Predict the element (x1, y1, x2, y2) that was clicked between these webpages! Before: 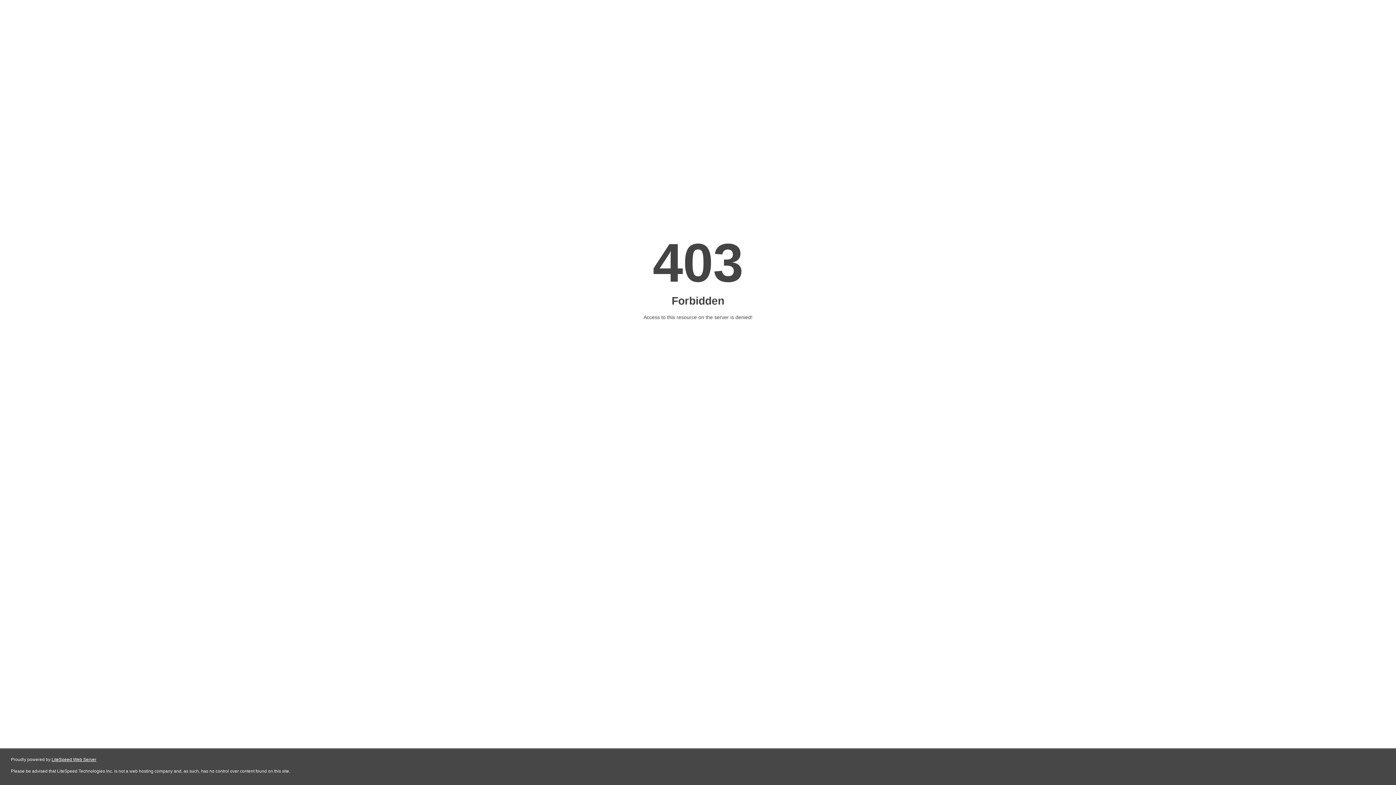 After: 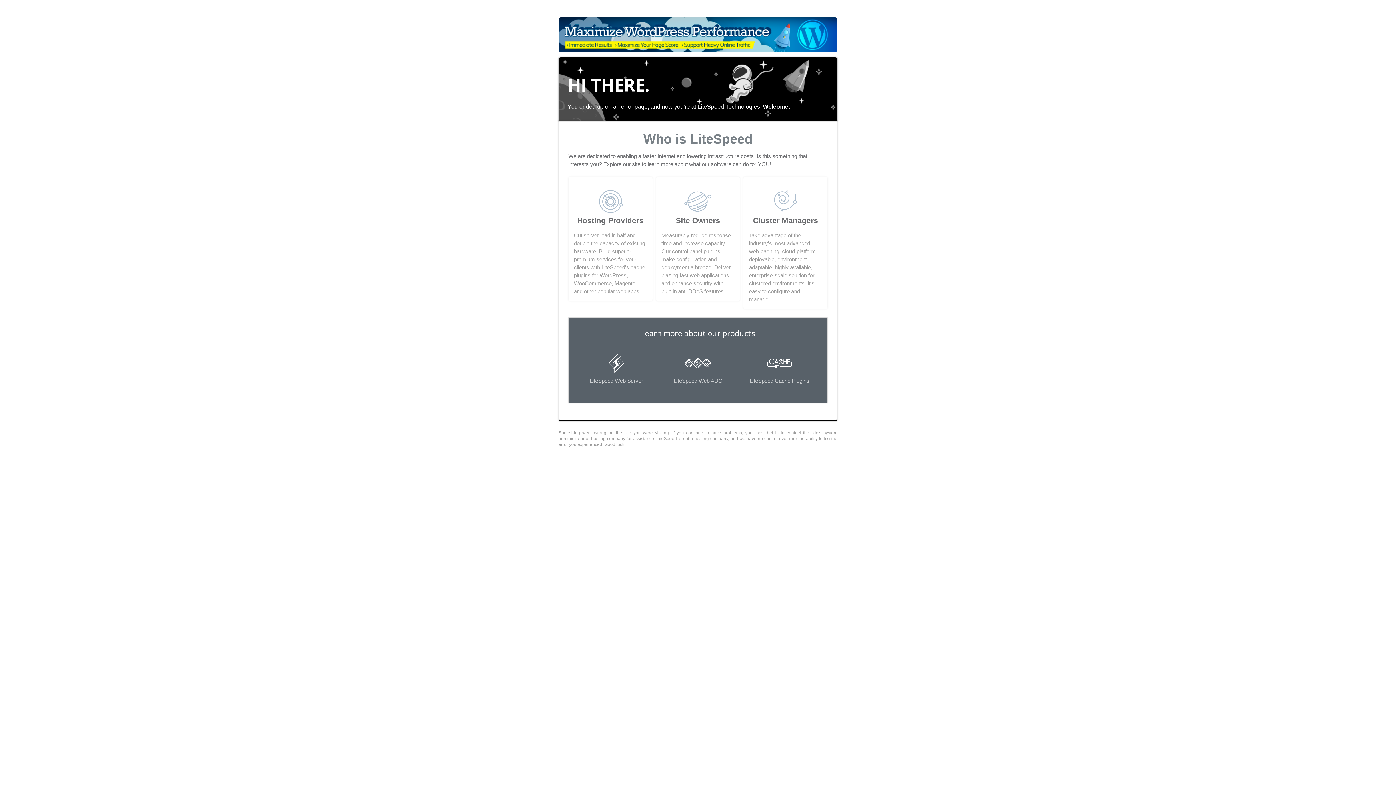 Action: label: LiteSpeed Web Server bbox: (51, 757, 96, 762)